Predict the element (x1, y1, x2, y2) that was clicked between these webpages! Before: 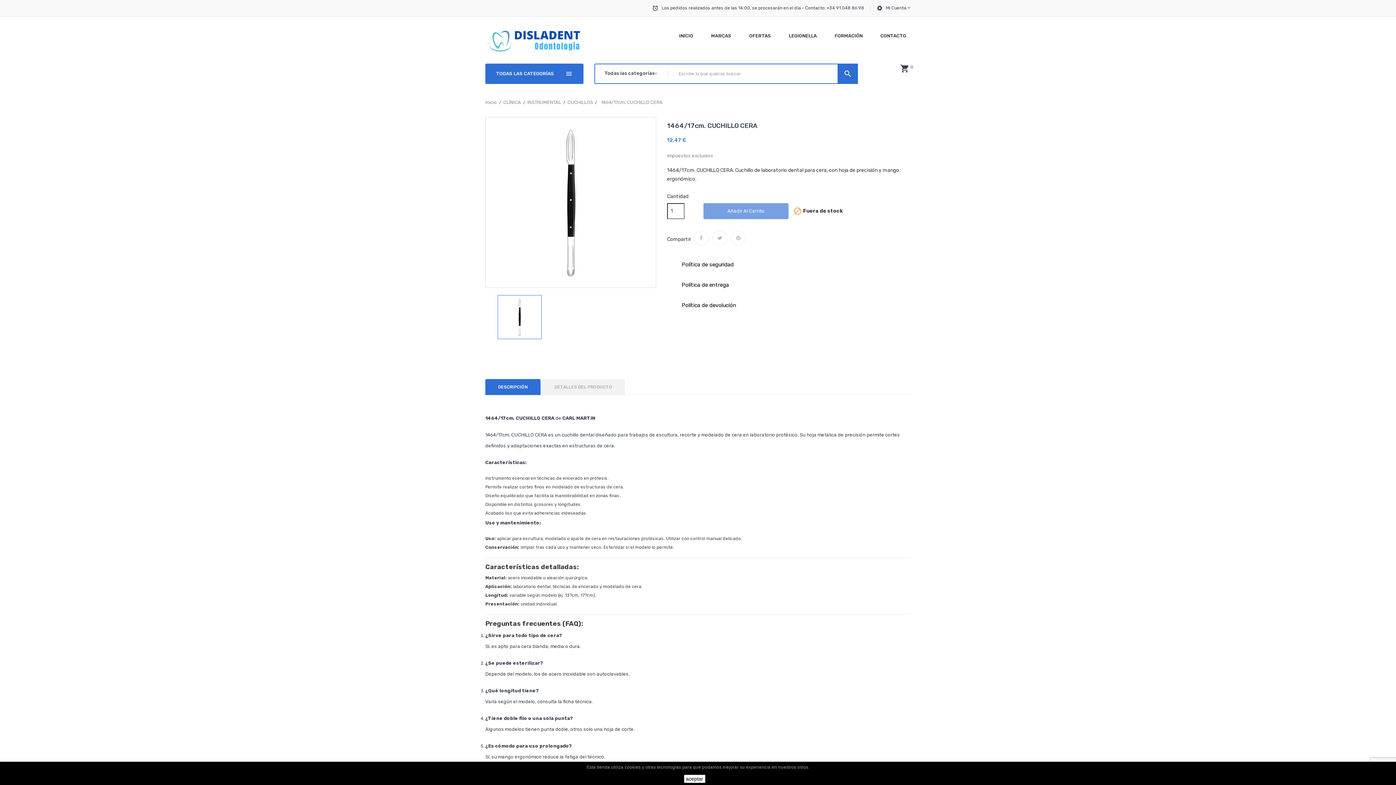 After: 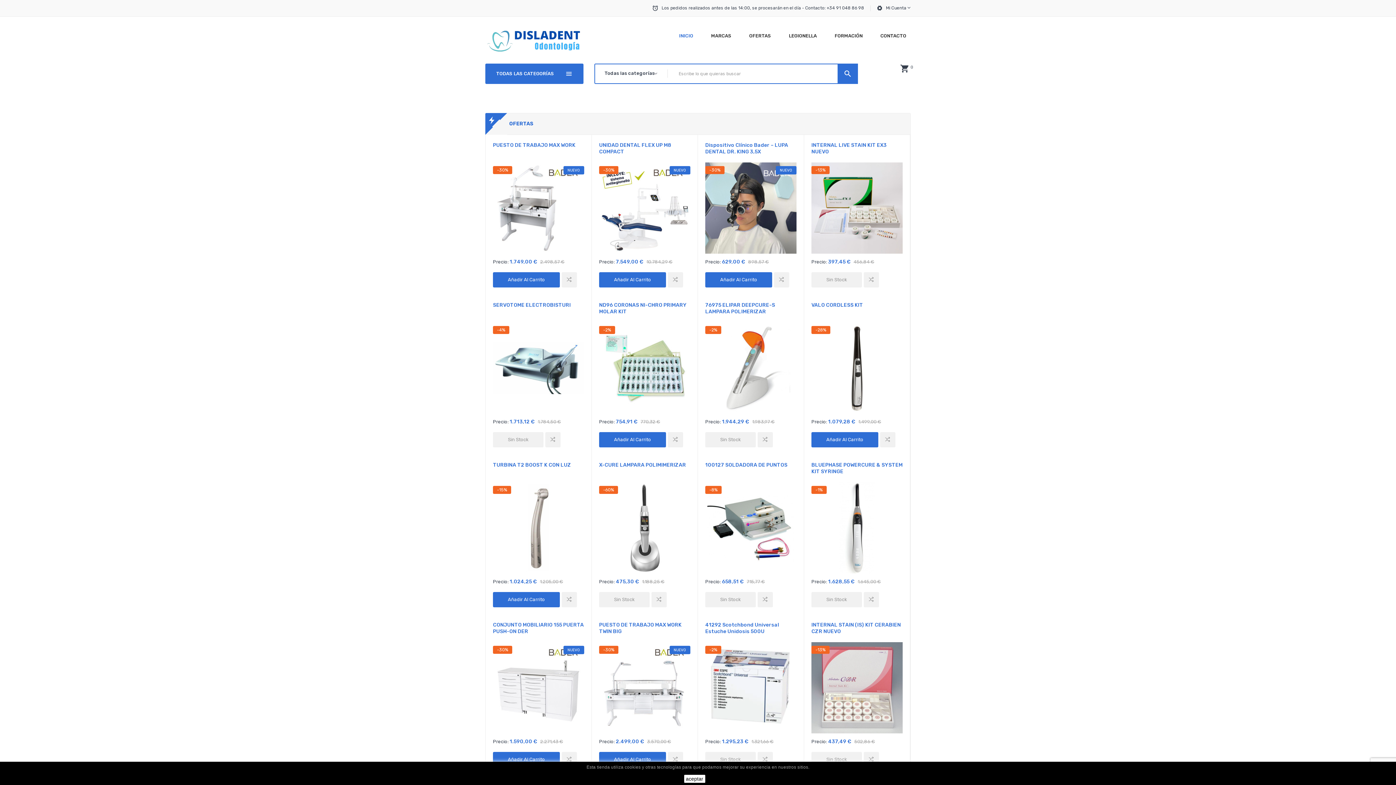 Action: bbox: (674, 24, 697, 46) label: INICIO